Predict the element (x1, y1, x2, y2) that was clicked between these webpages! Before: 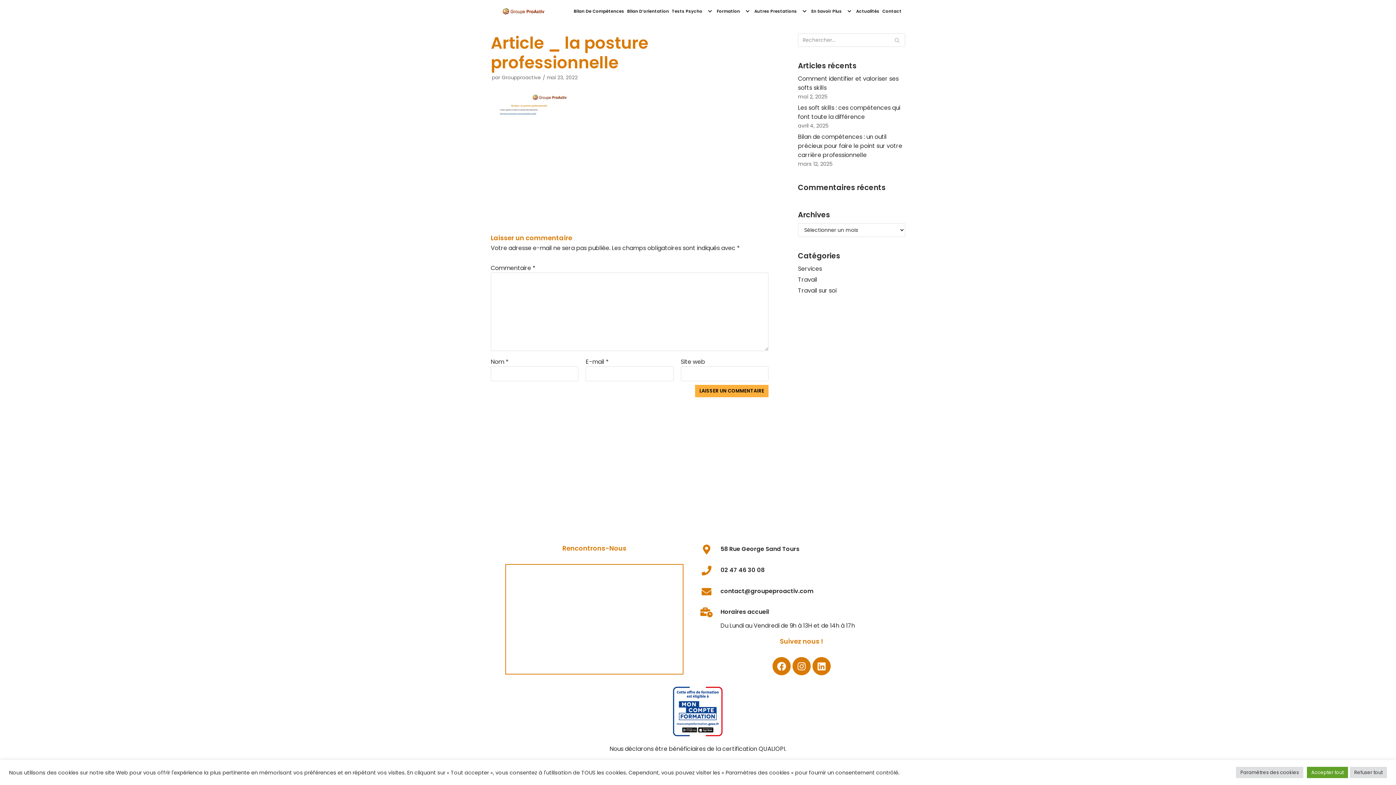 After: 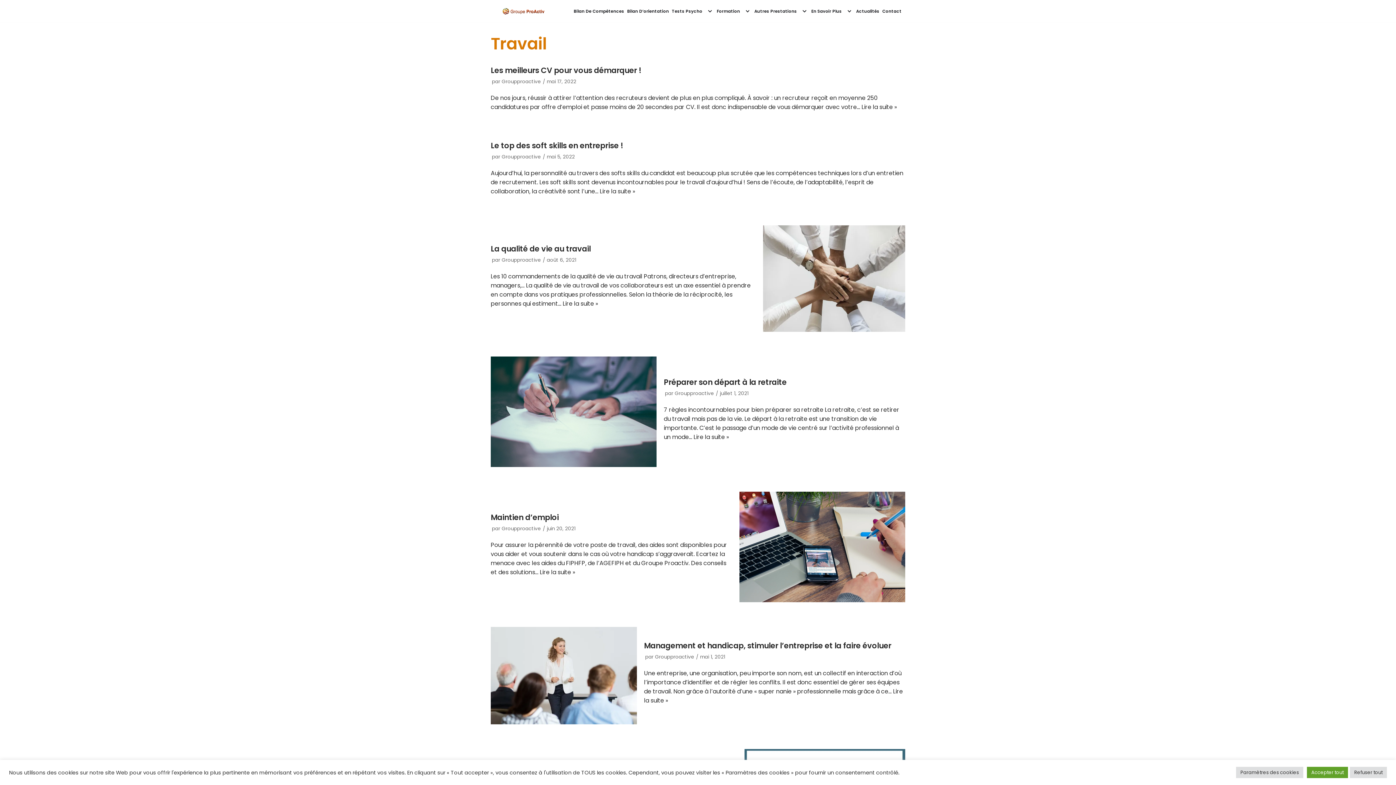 Action: bbox: (798, 275, 817, 284) label: Travail